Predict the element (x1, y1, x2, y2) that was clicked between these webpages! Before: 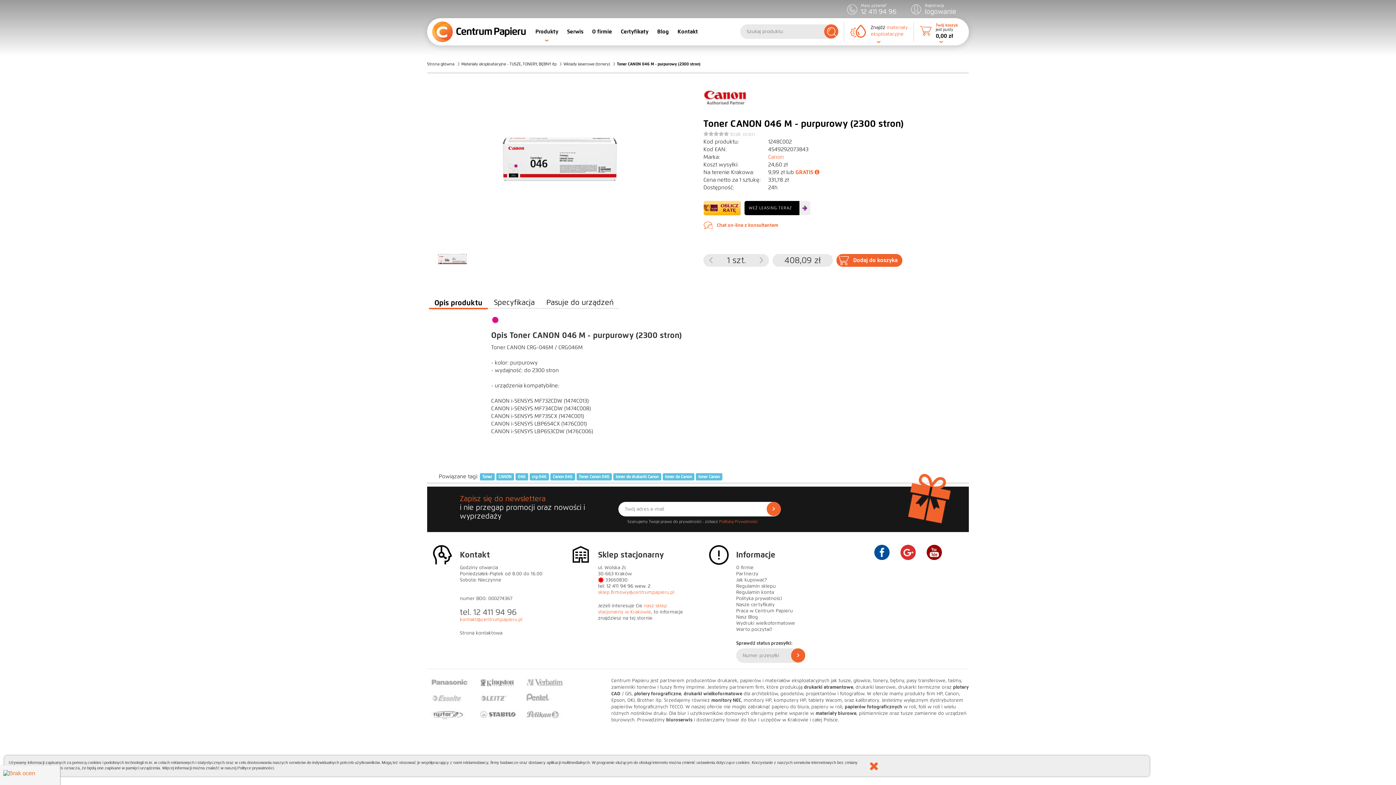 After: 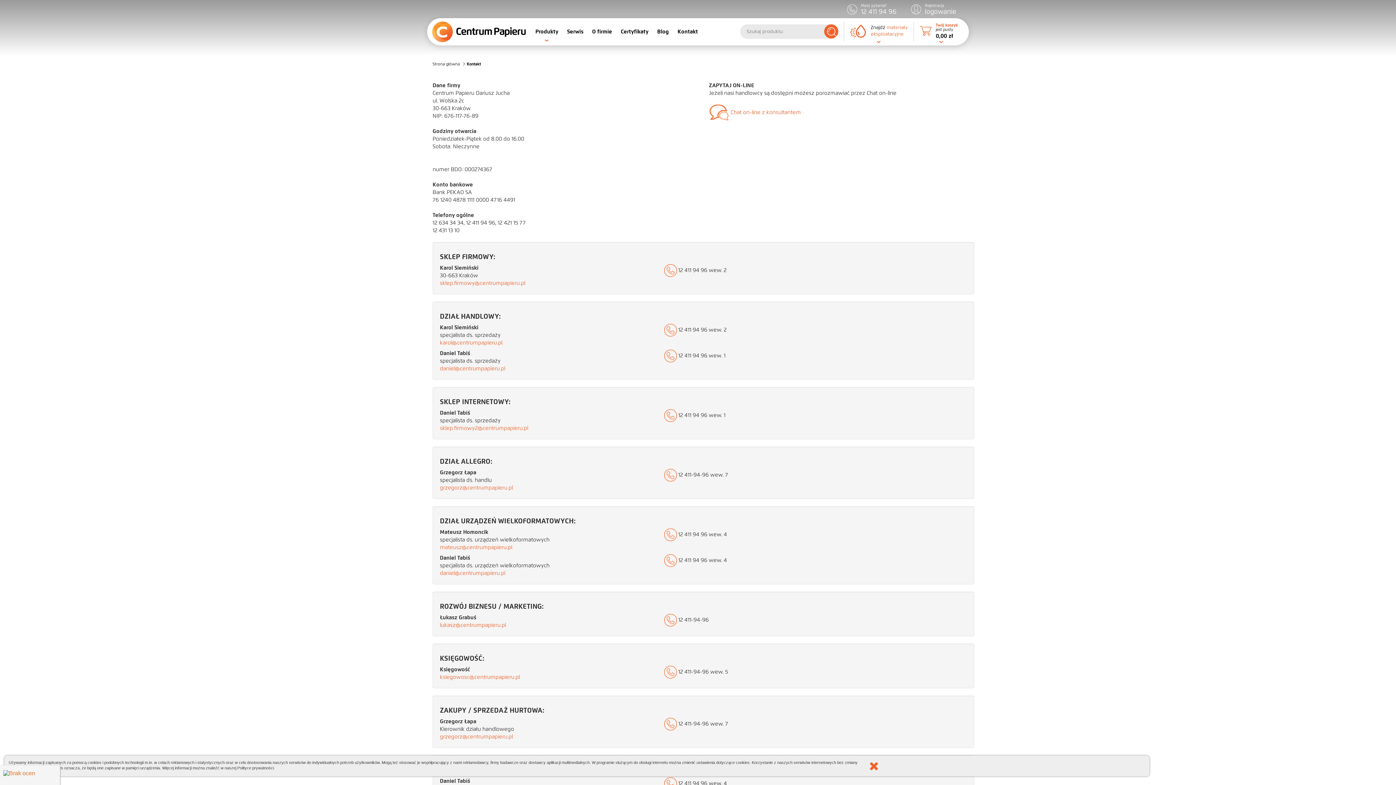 Action: bbox: (460, 630, 502, 636) label: Strona kontaktowa